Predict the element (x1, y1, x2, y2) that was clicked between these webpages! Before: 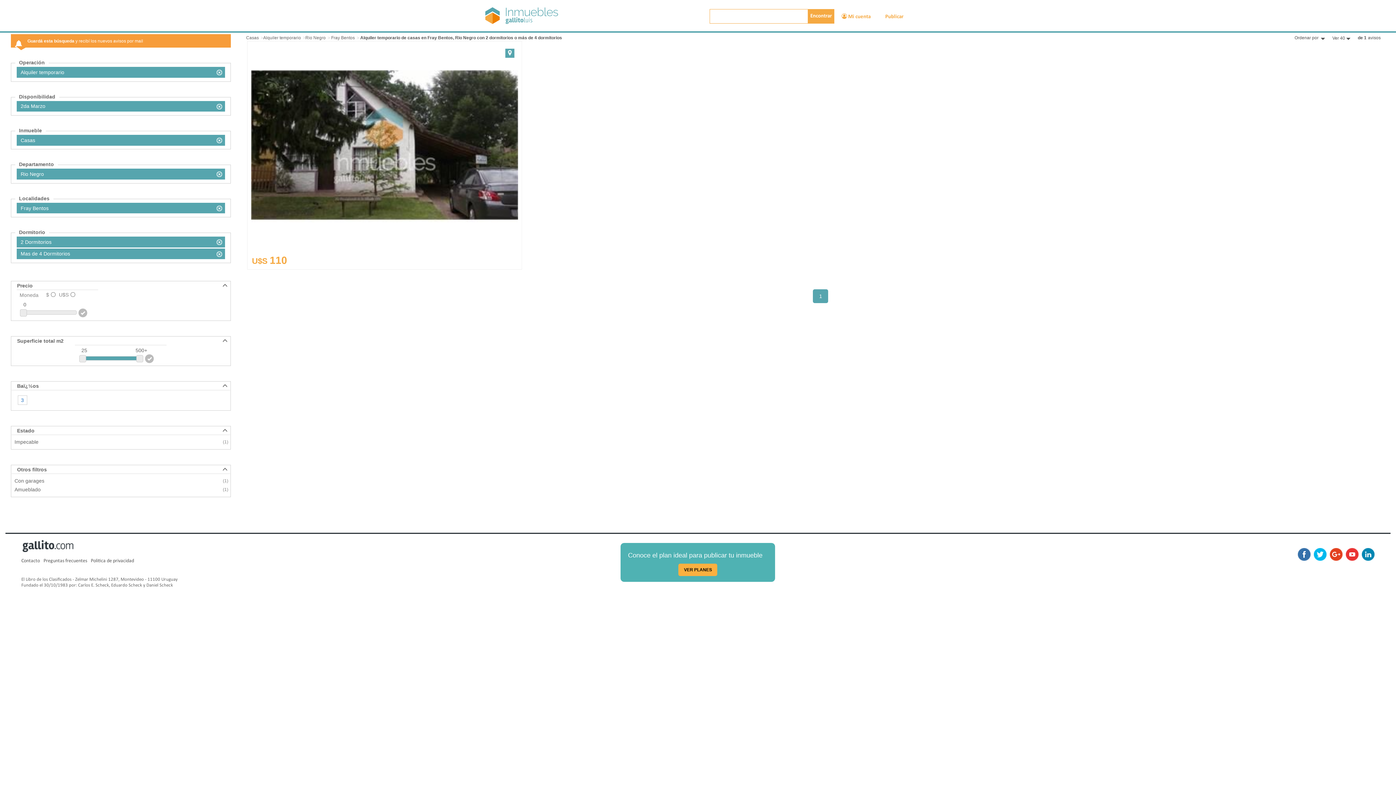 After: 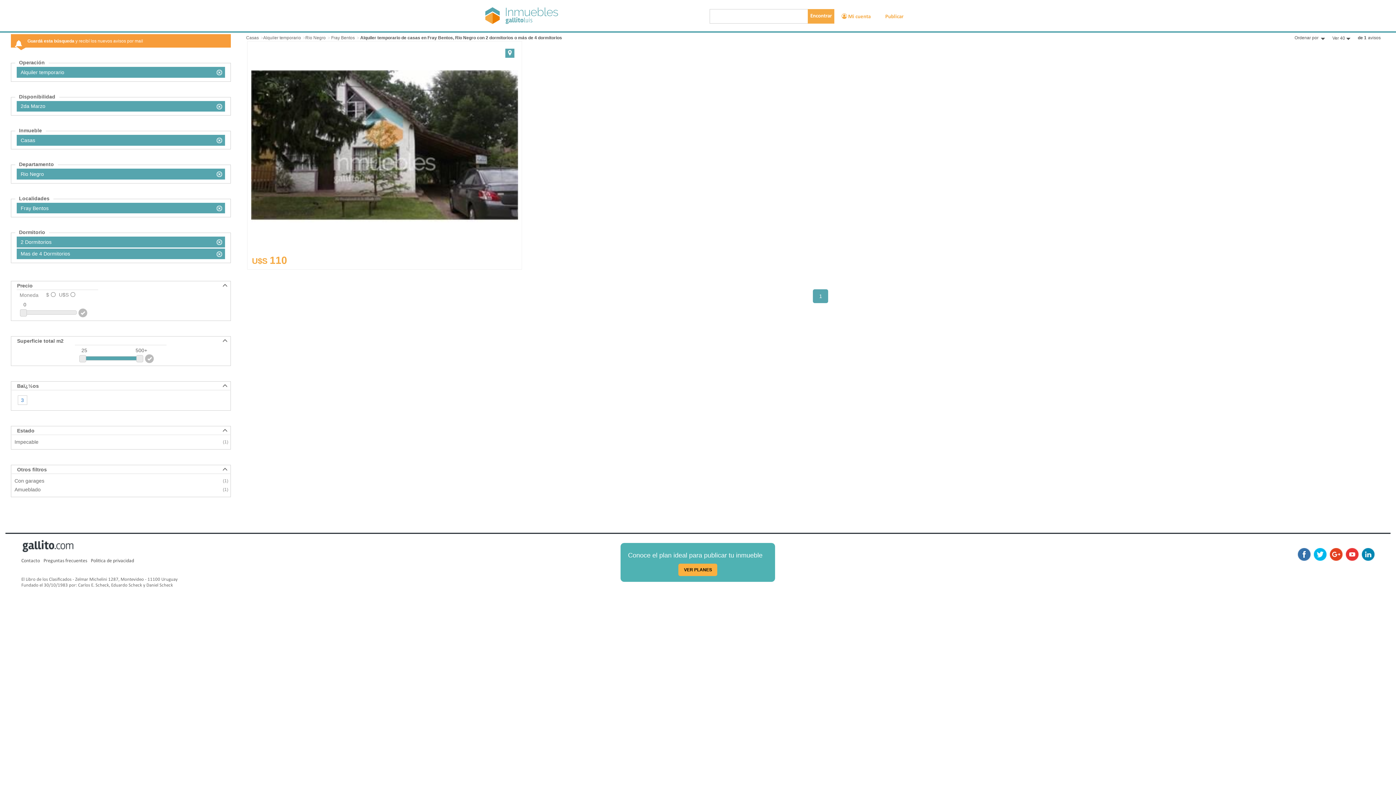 Action: bbox: (1298, 551, 1310, 556)